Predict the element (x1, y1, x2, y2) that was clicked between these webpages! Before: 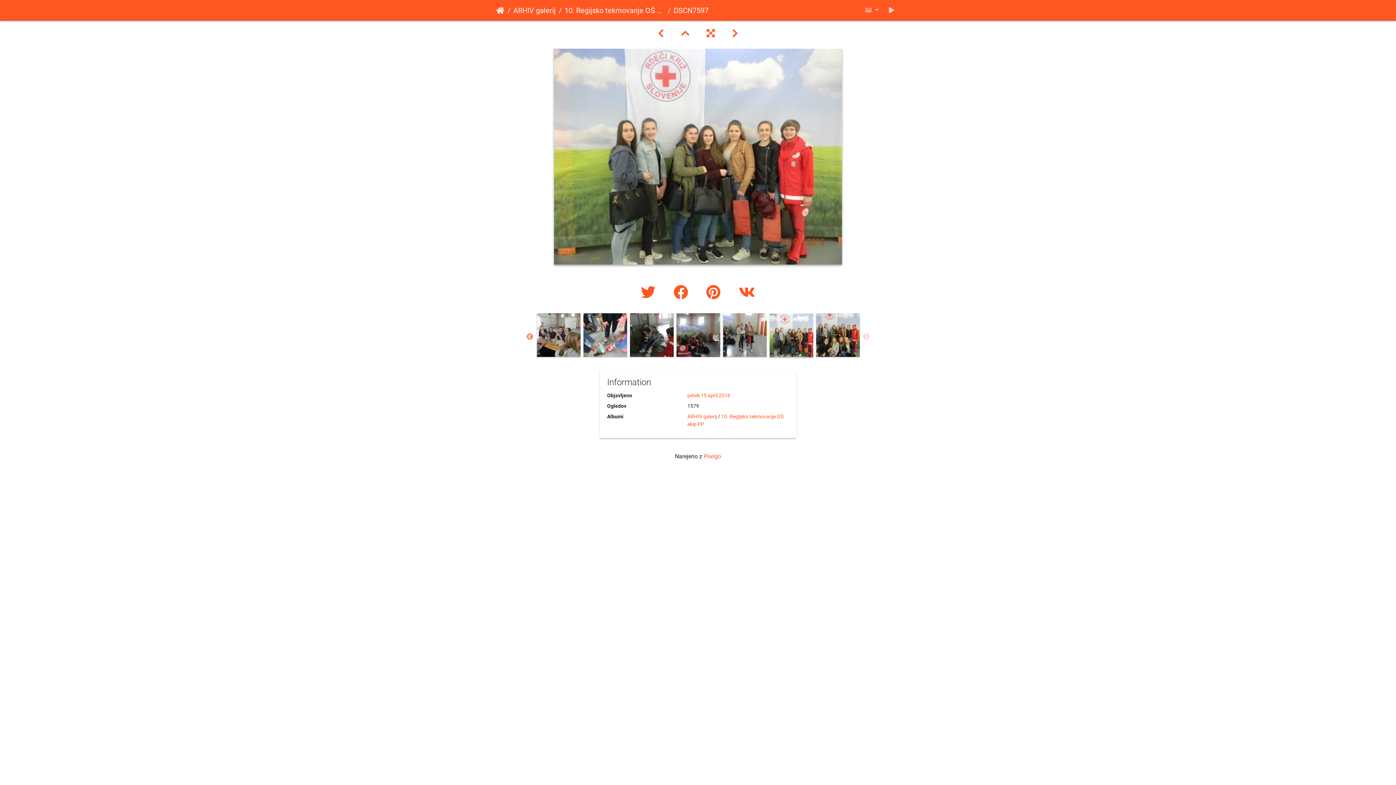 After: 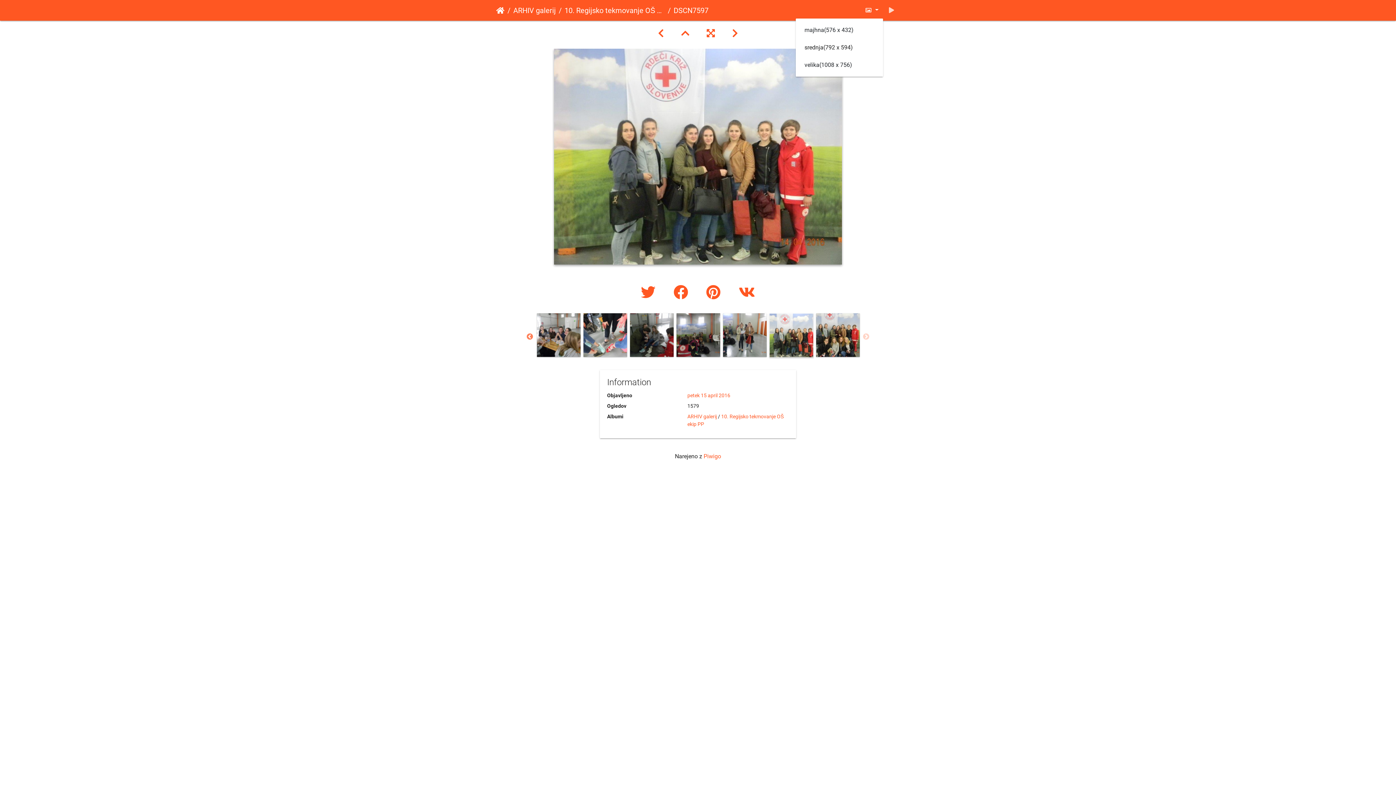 Action: label:   bbox: (860, 2, 883, 17)